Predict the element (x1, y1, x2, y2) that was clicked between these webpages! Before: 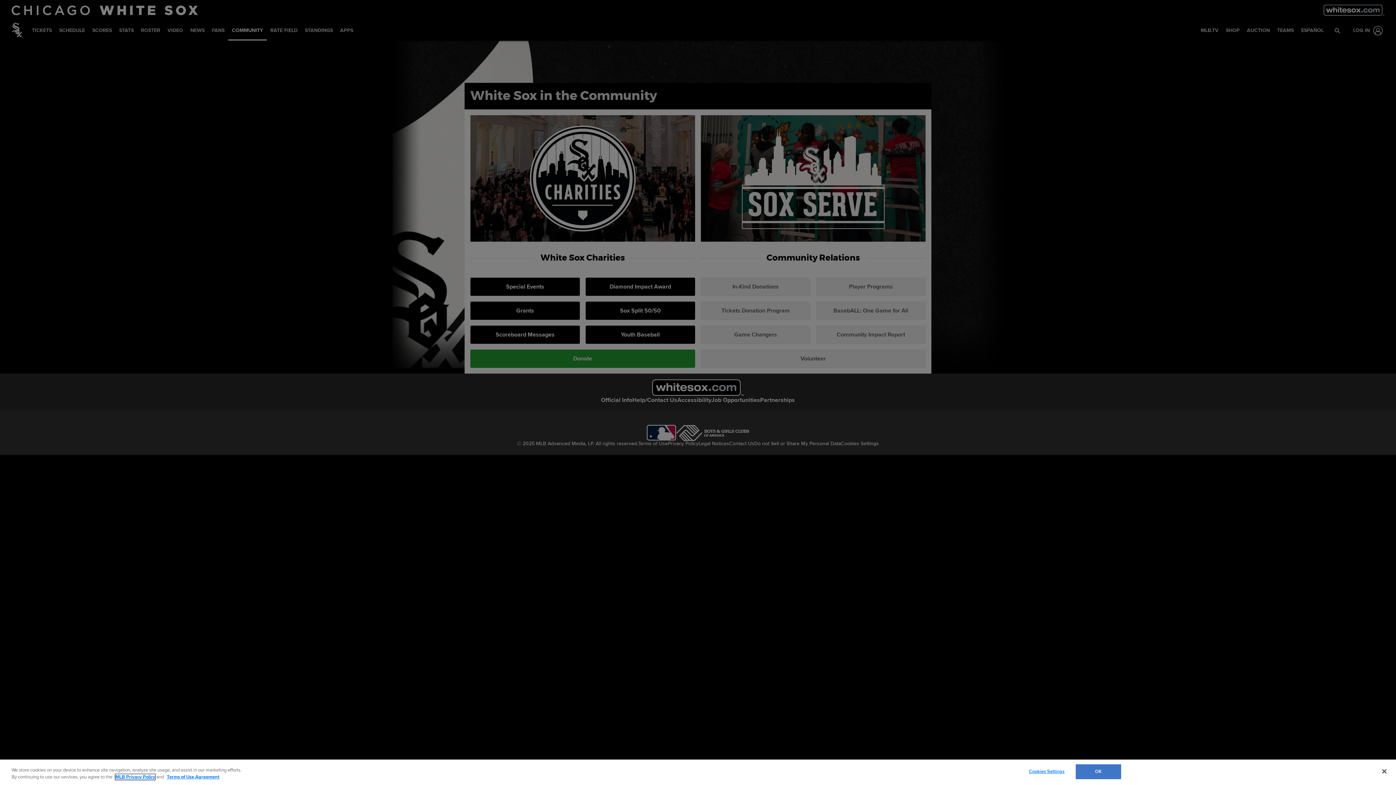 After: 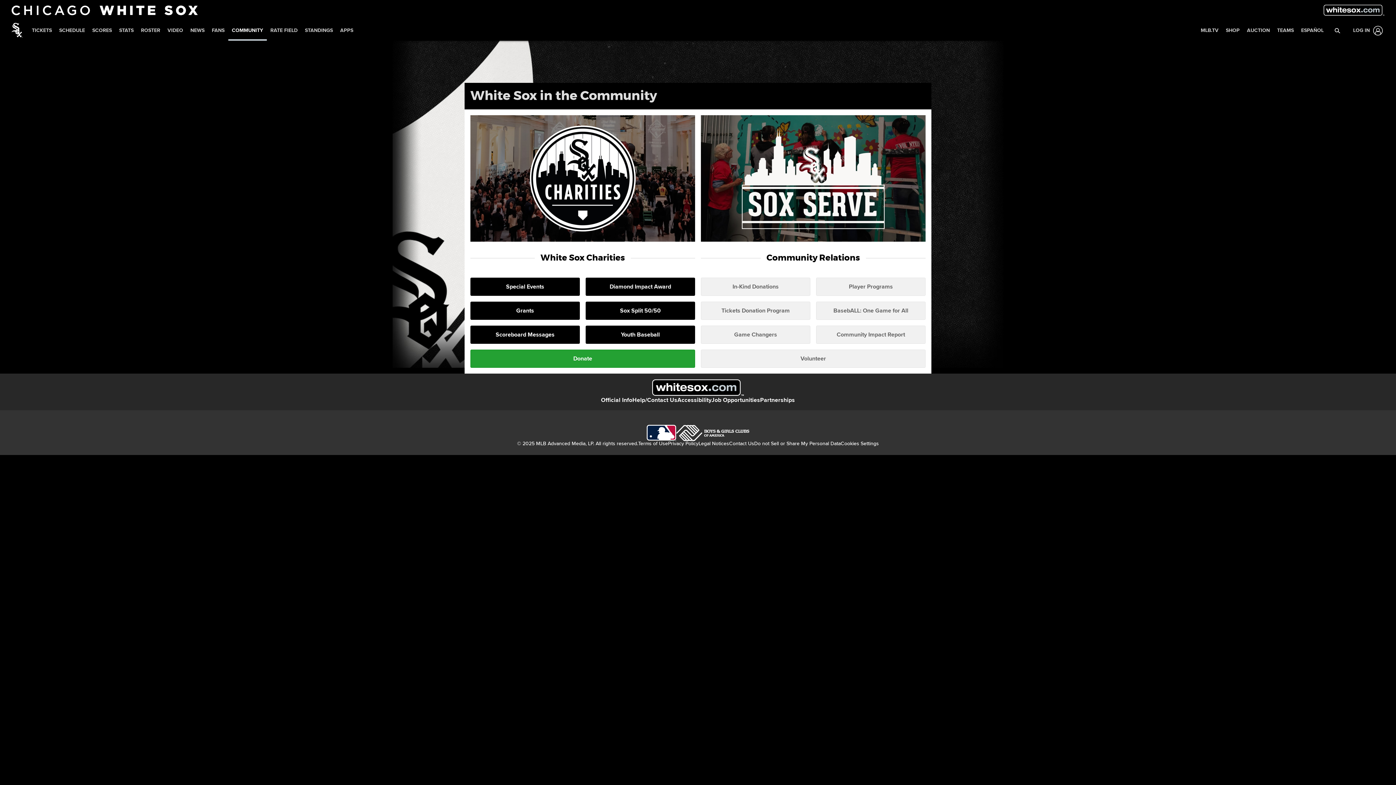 Action: bbox: (1376, 763, 1392, 779) label: Close